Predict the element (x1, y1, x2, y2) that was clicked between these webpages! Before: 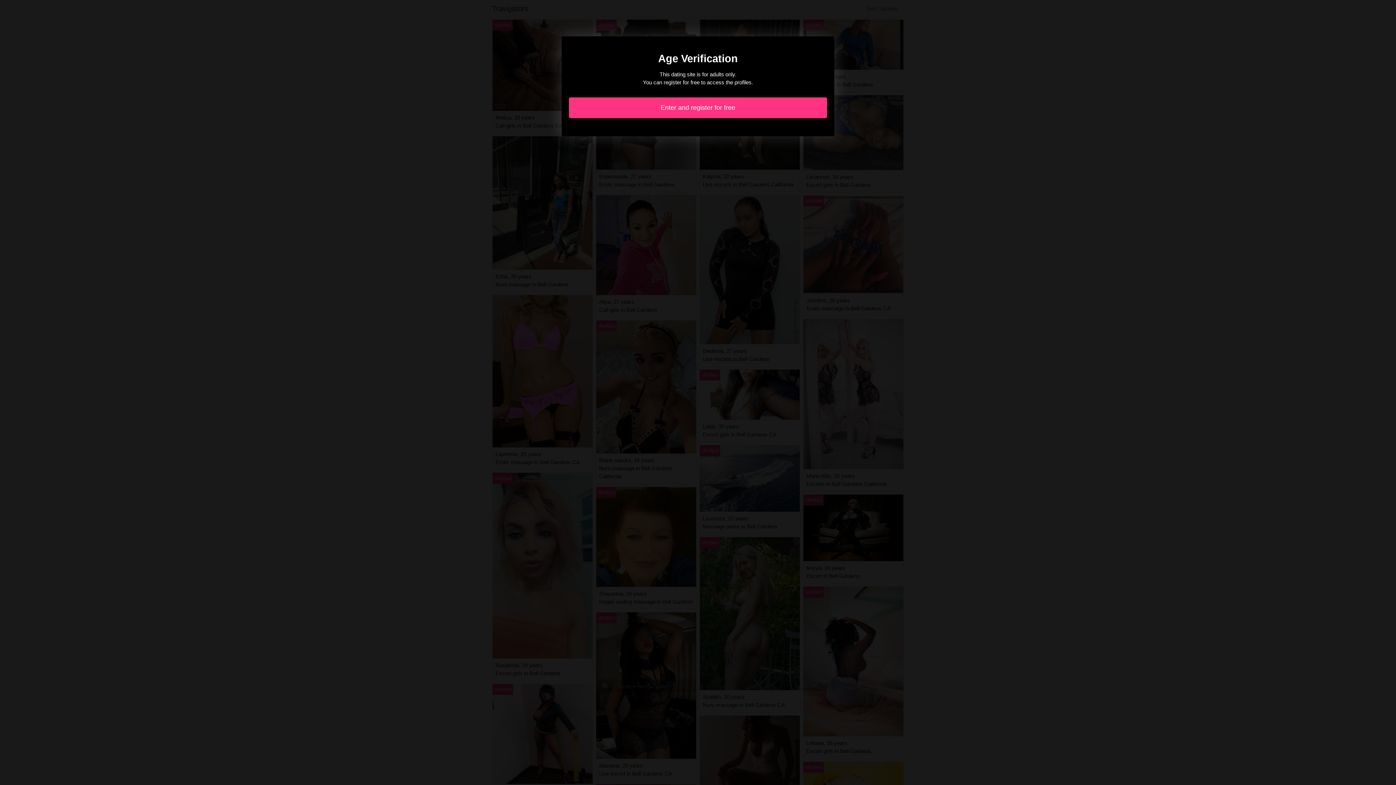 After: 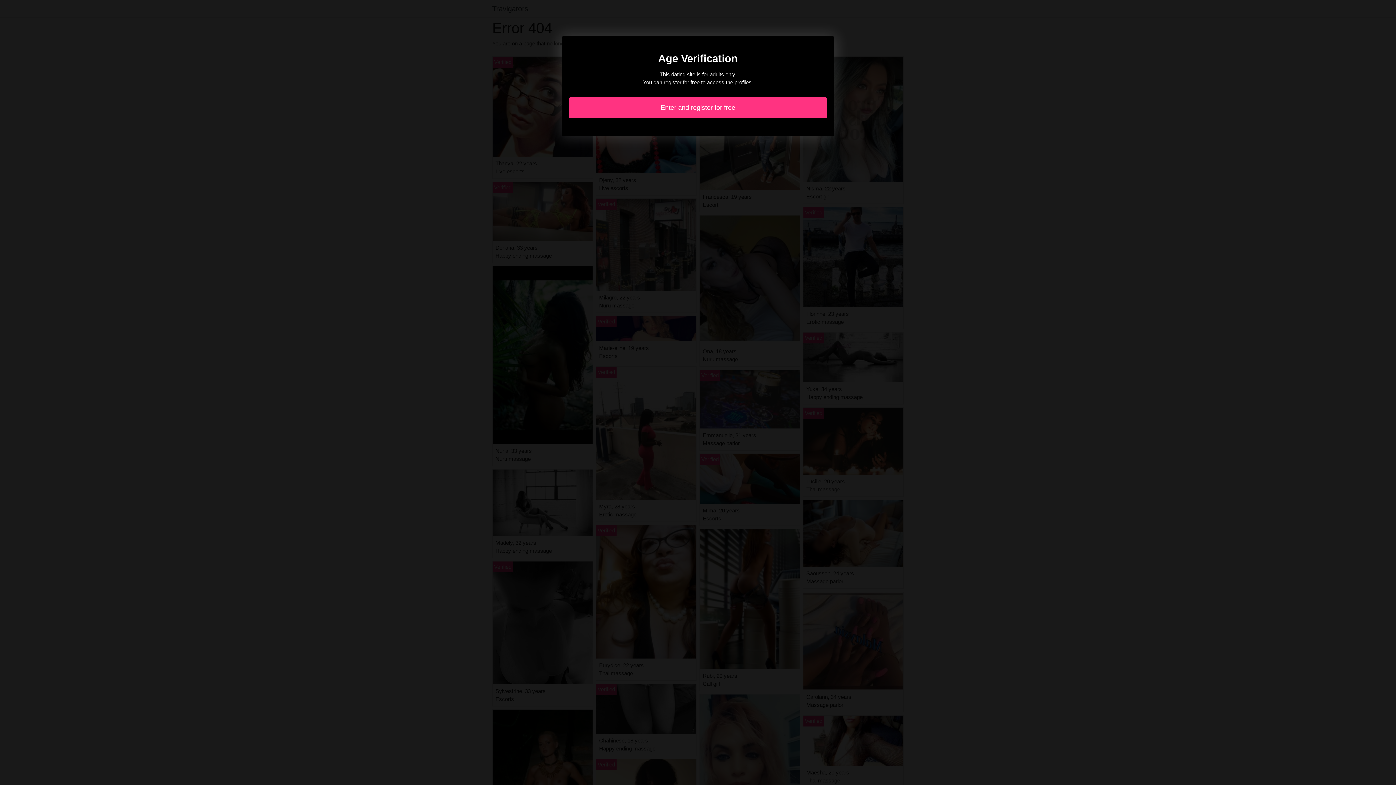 Action: bbox: (569, 97, 827, 118) label: Enter and register for free